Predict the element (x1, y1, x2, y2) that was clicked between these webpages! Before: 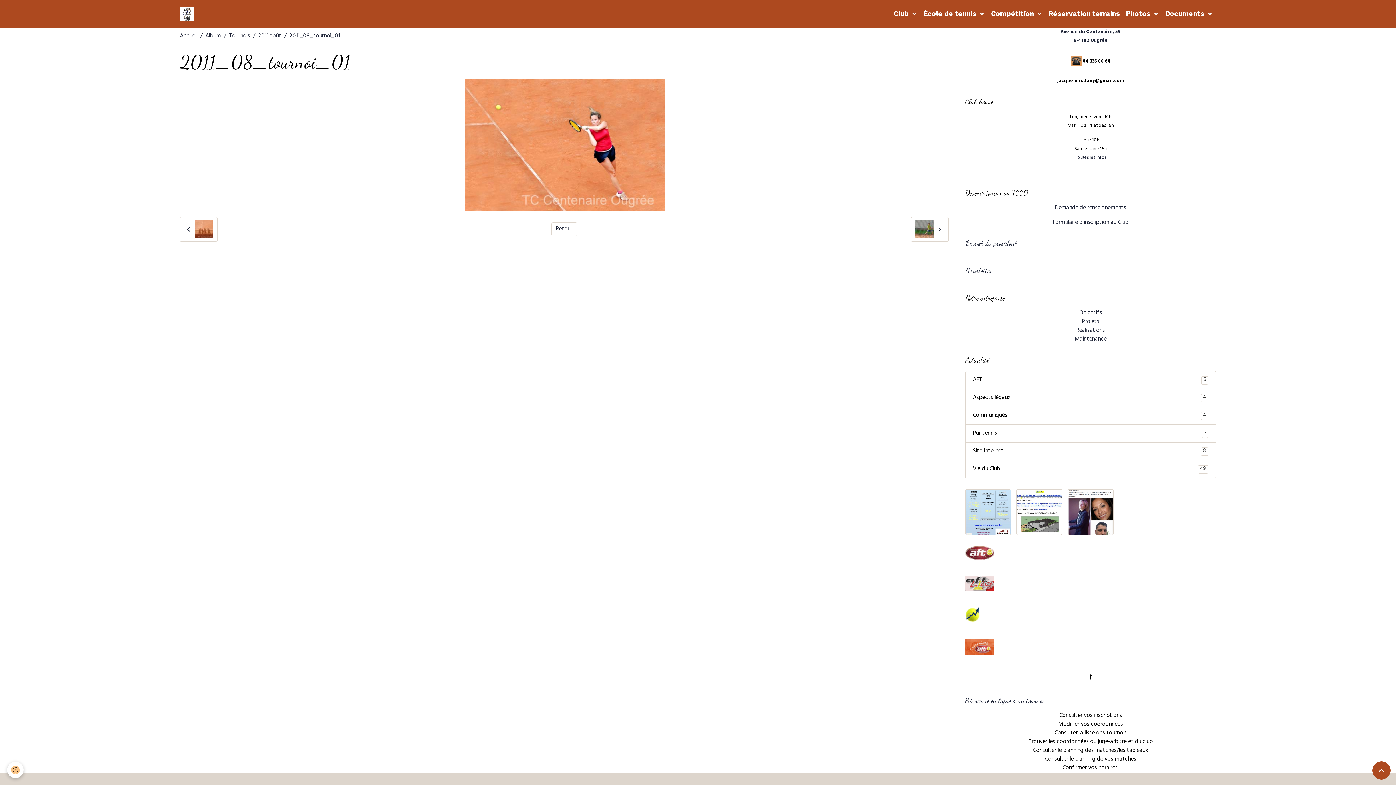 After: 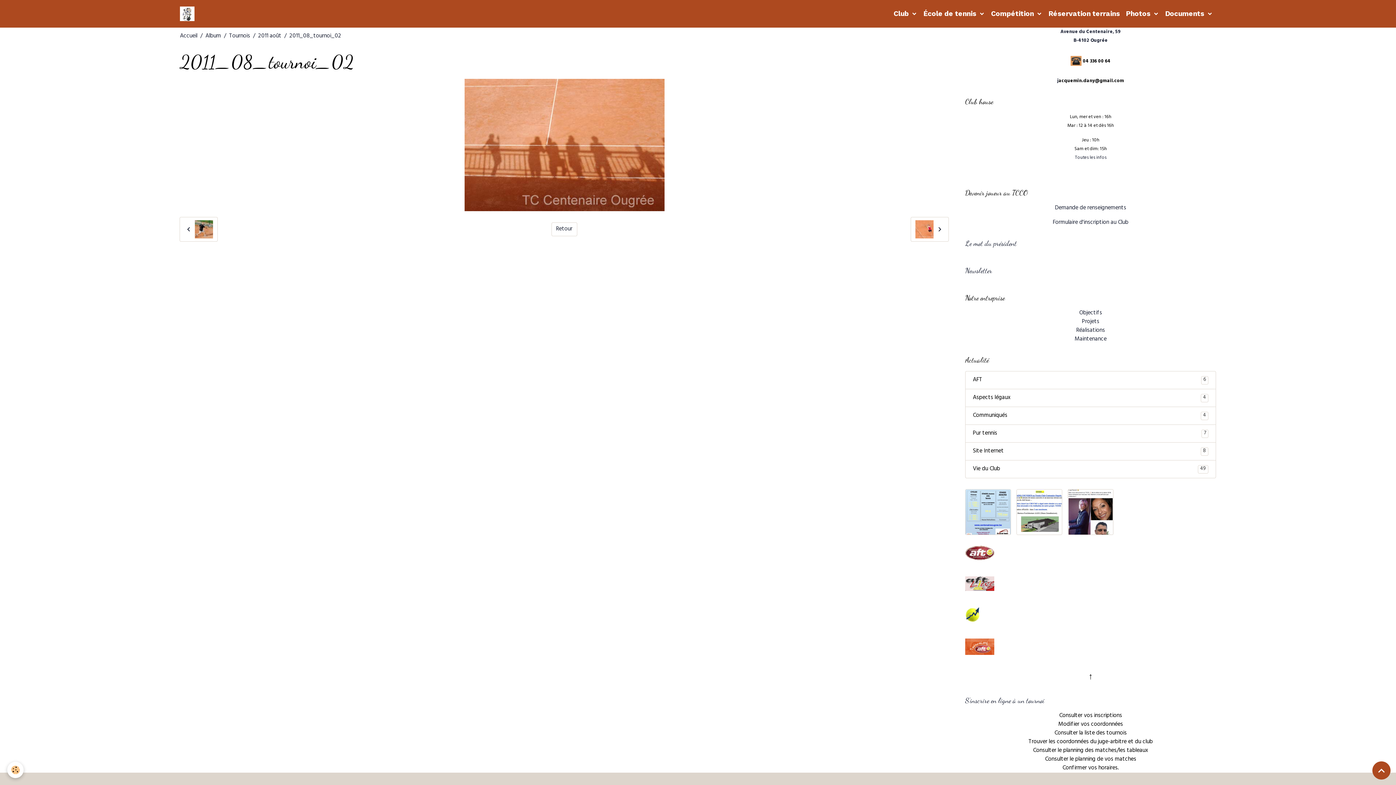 Action: bbox: (179, 217, 217, 241)